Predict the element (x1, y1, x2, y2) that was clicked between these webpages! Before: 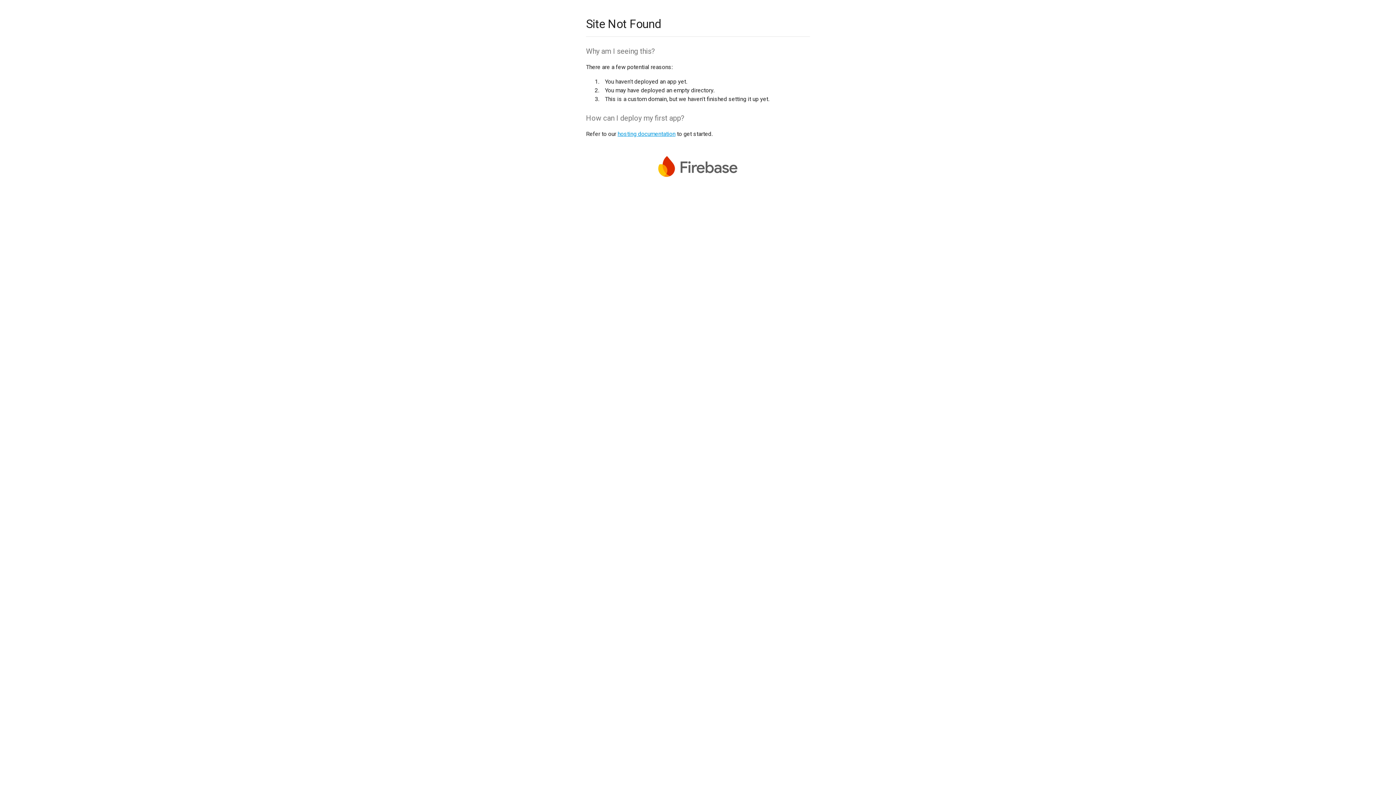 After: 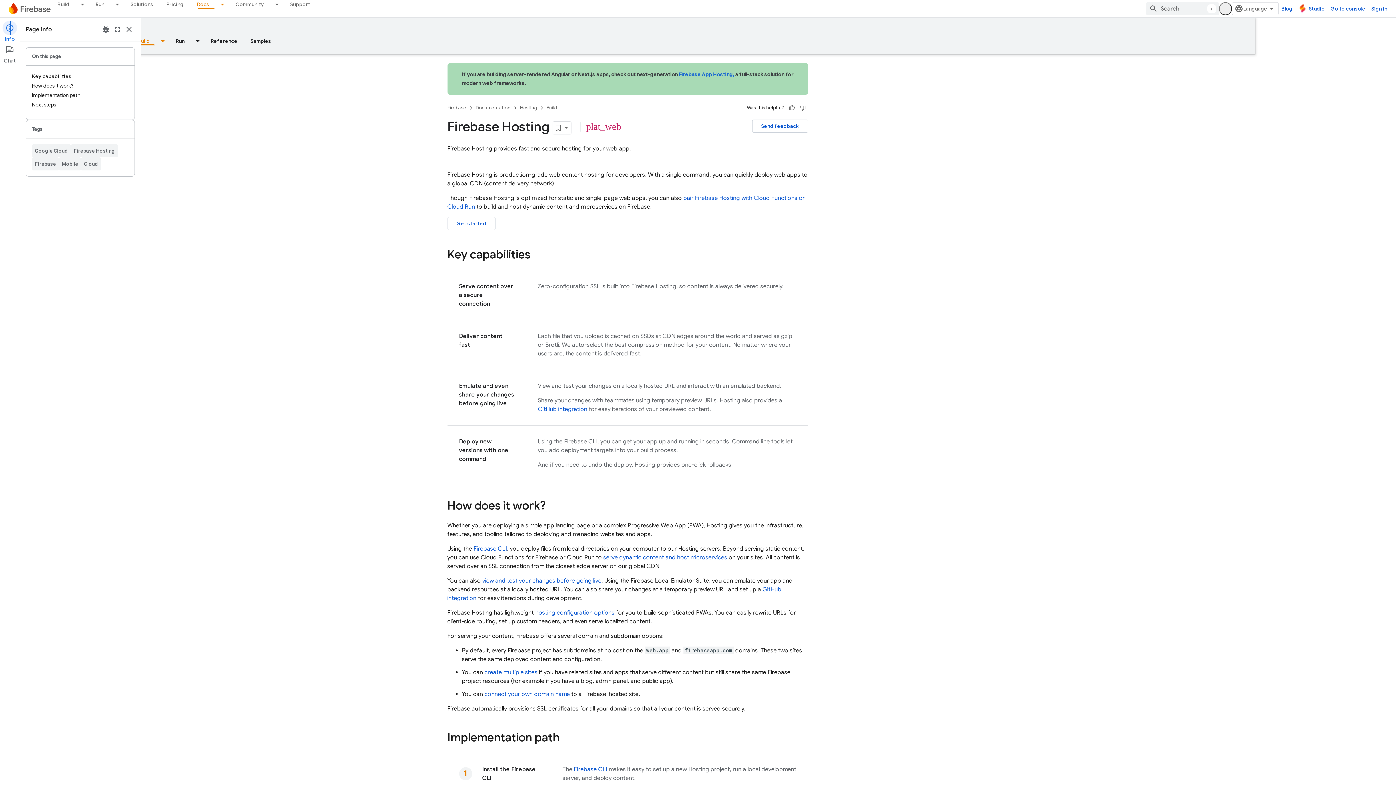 Action: label: hosting documentation bbox: (617, 130, 675, 137)